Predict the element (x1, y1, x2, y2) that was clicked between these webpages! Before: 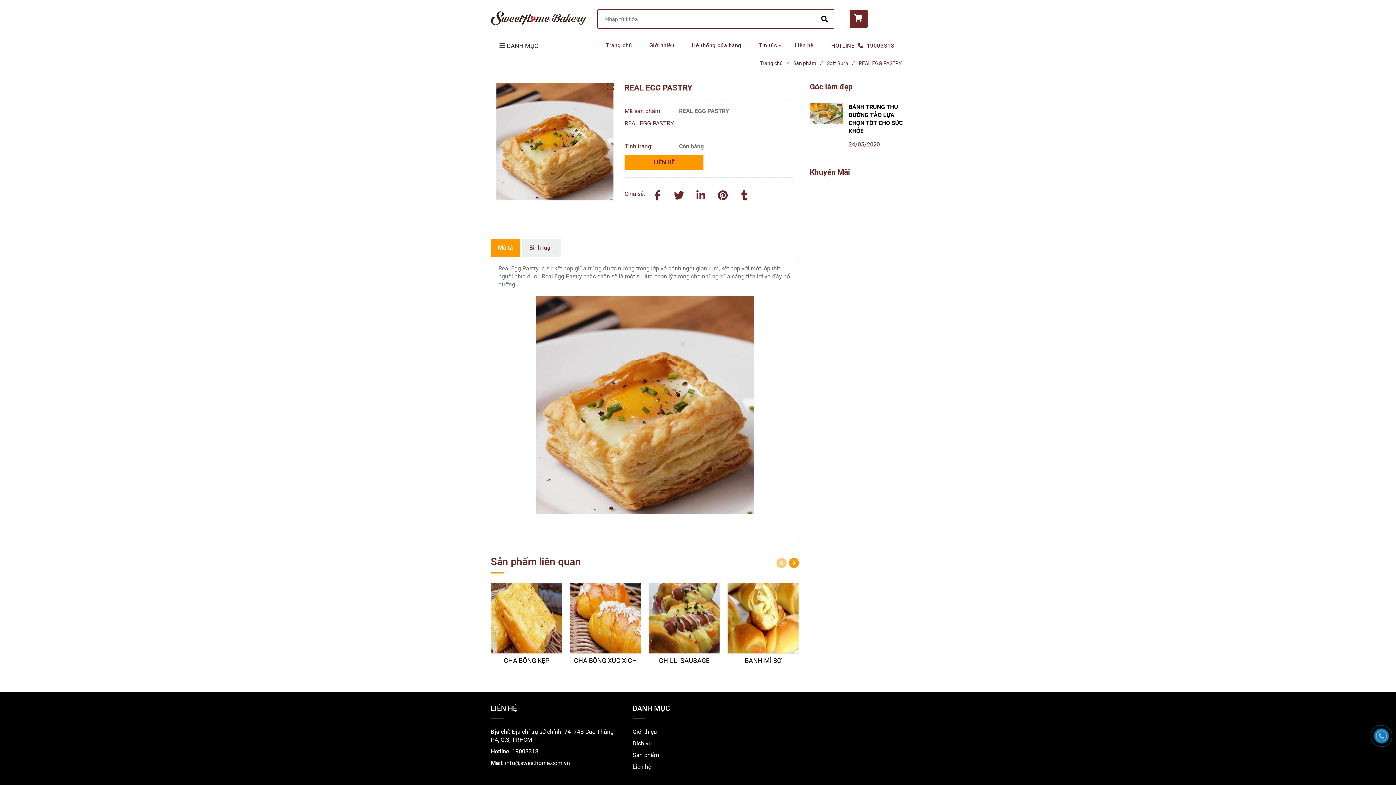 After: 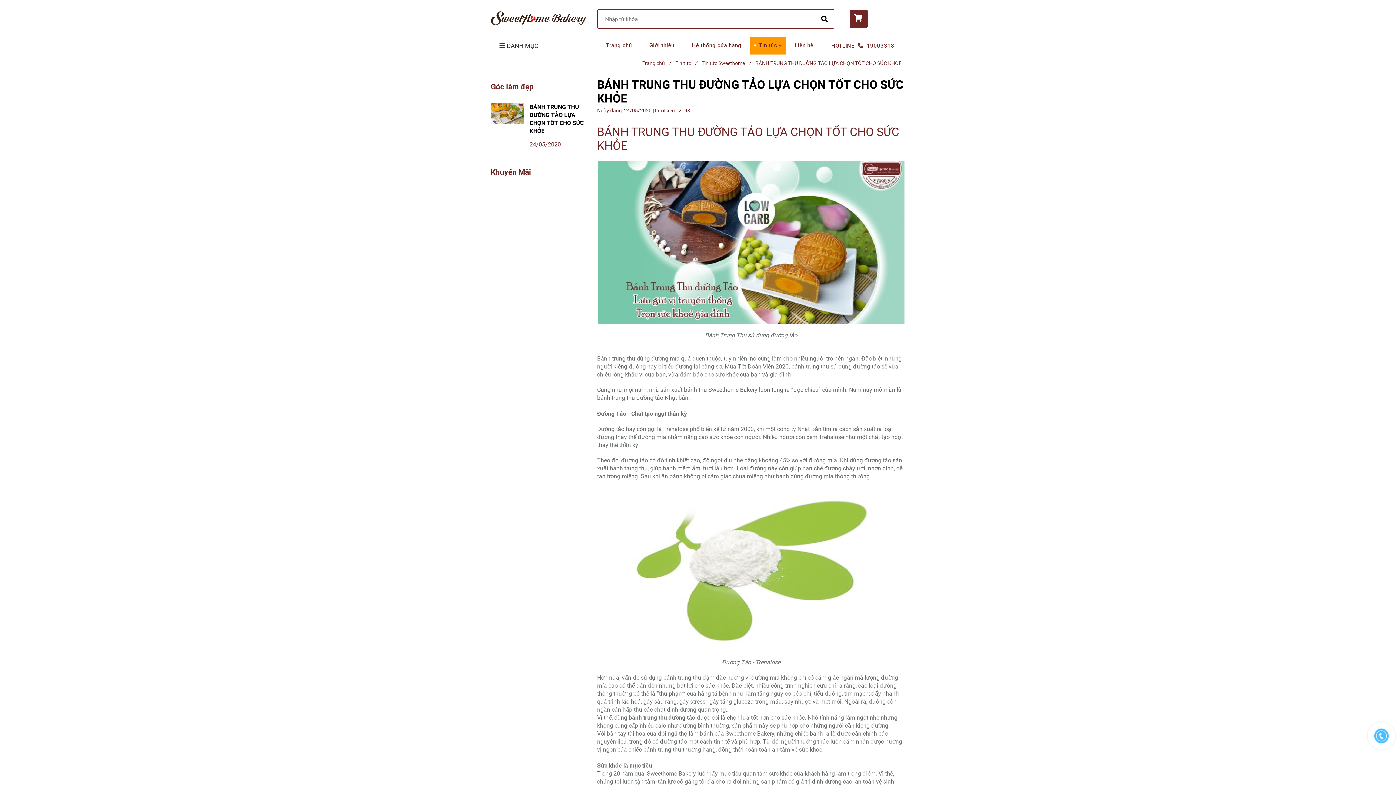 Action: bbox: (848, 103, 905, 135) label: BÁNH TRUNG THU ĐƯỜNG TẢO LỰA CHỌN TỐT CHO SỨC KHỎE